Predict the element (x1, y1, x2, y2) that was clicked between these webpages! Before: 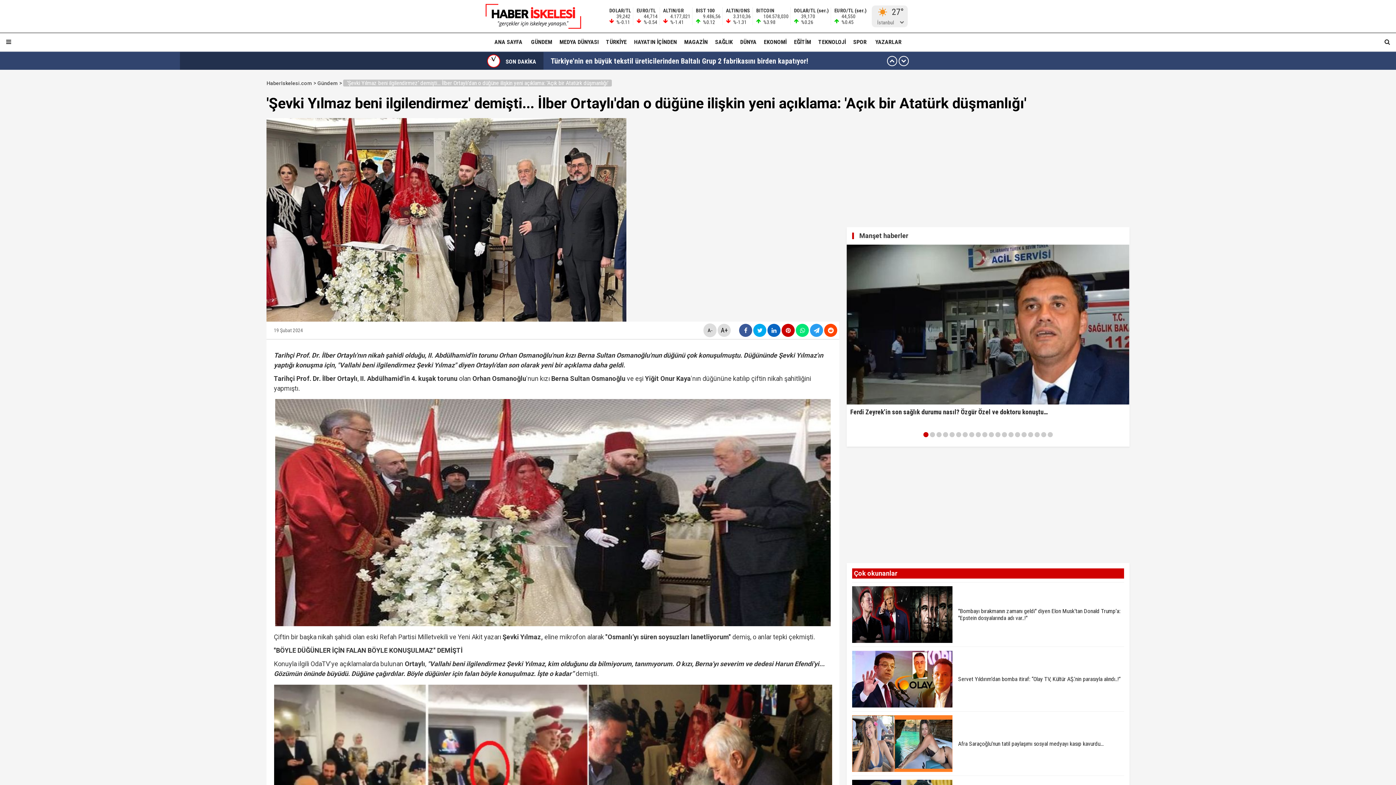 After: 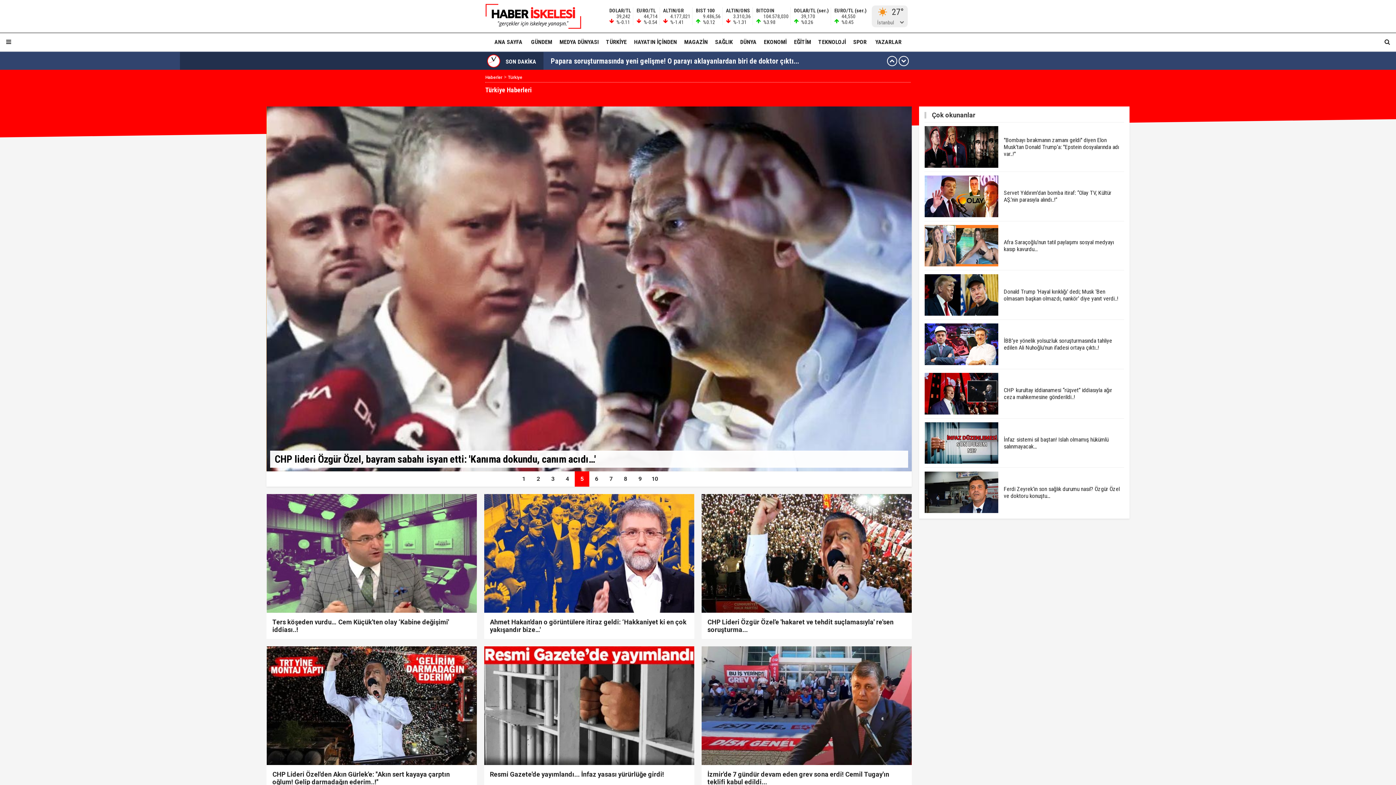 Action: label: TÜRKİYE bbox: (602, 33, 630, 51)